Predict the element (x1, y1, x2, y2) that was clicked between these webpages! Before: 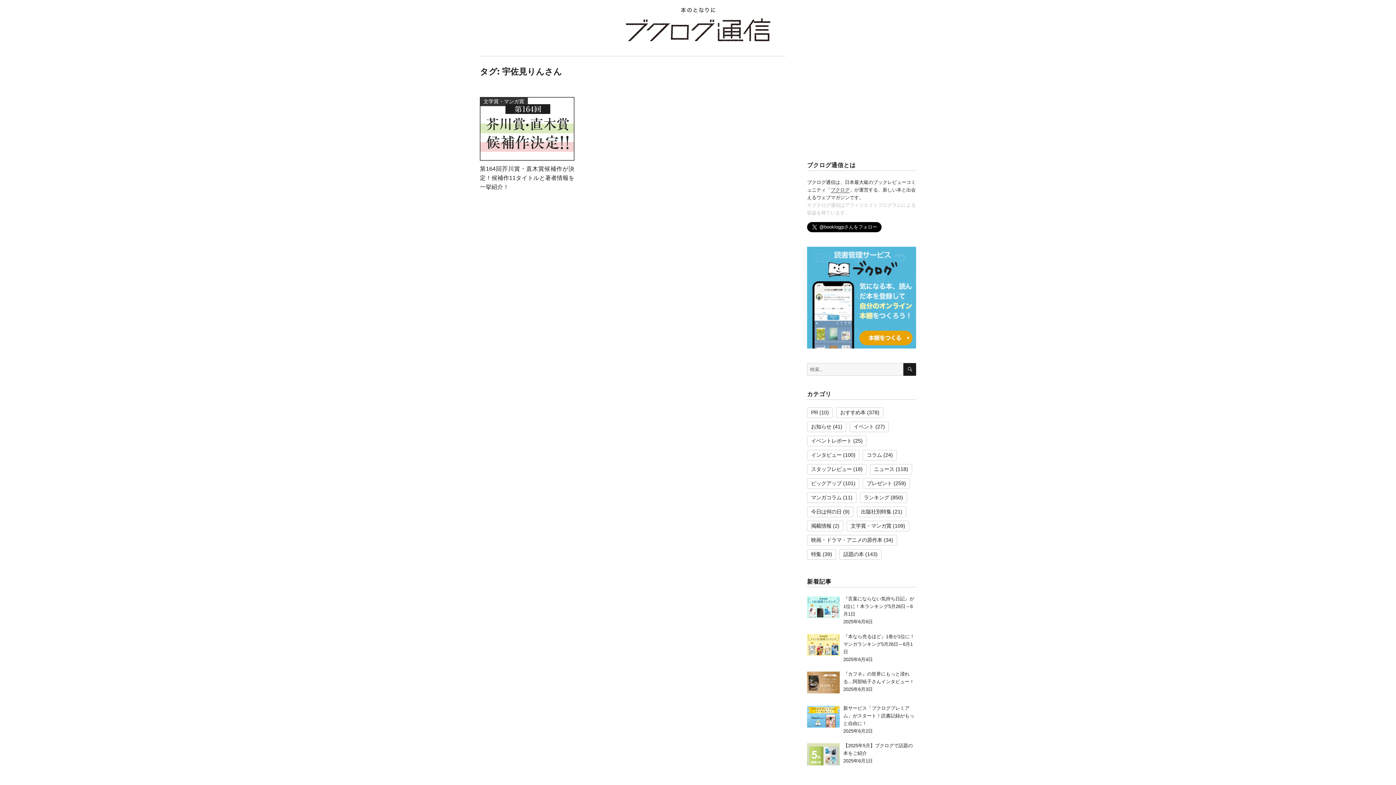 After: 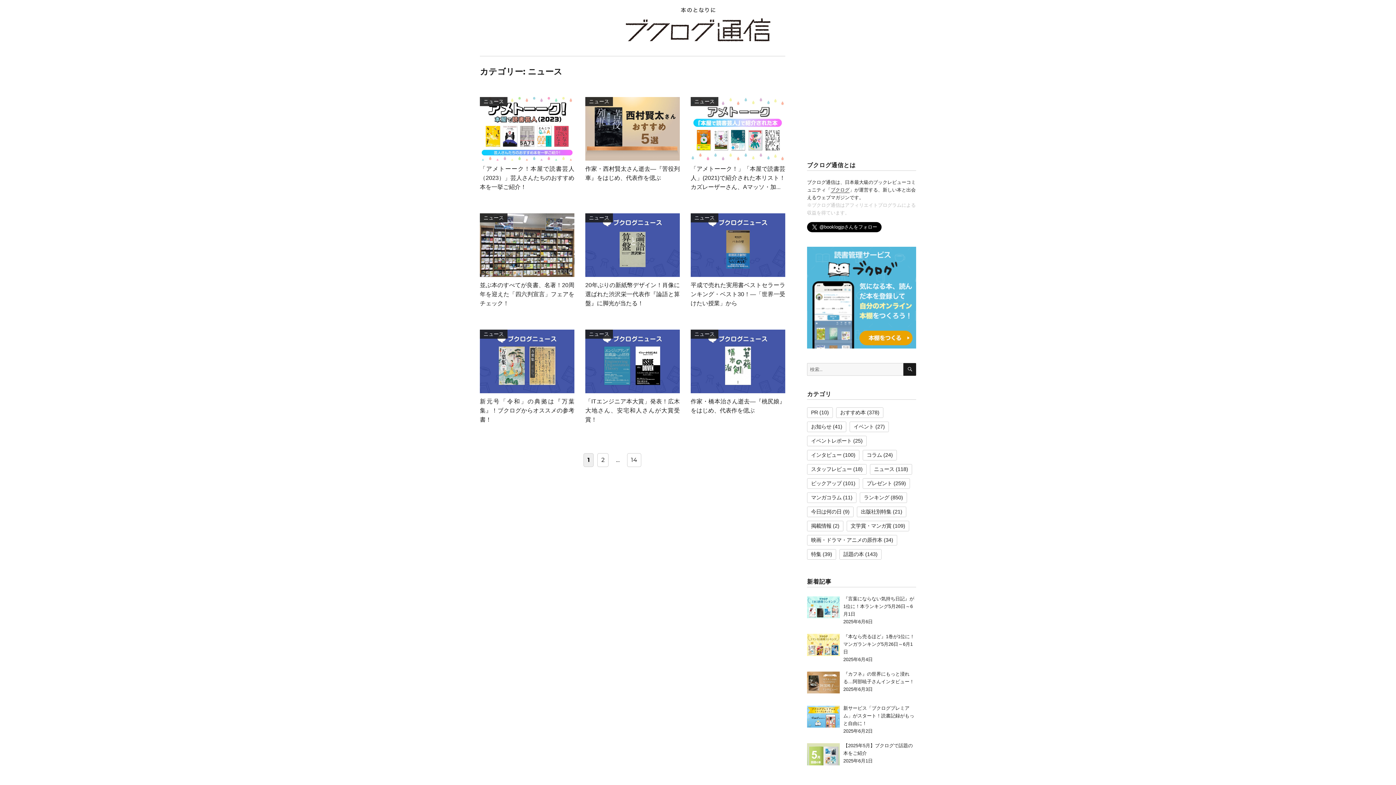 Action: label: ニュース bbox: (874, 466, 894, 472)